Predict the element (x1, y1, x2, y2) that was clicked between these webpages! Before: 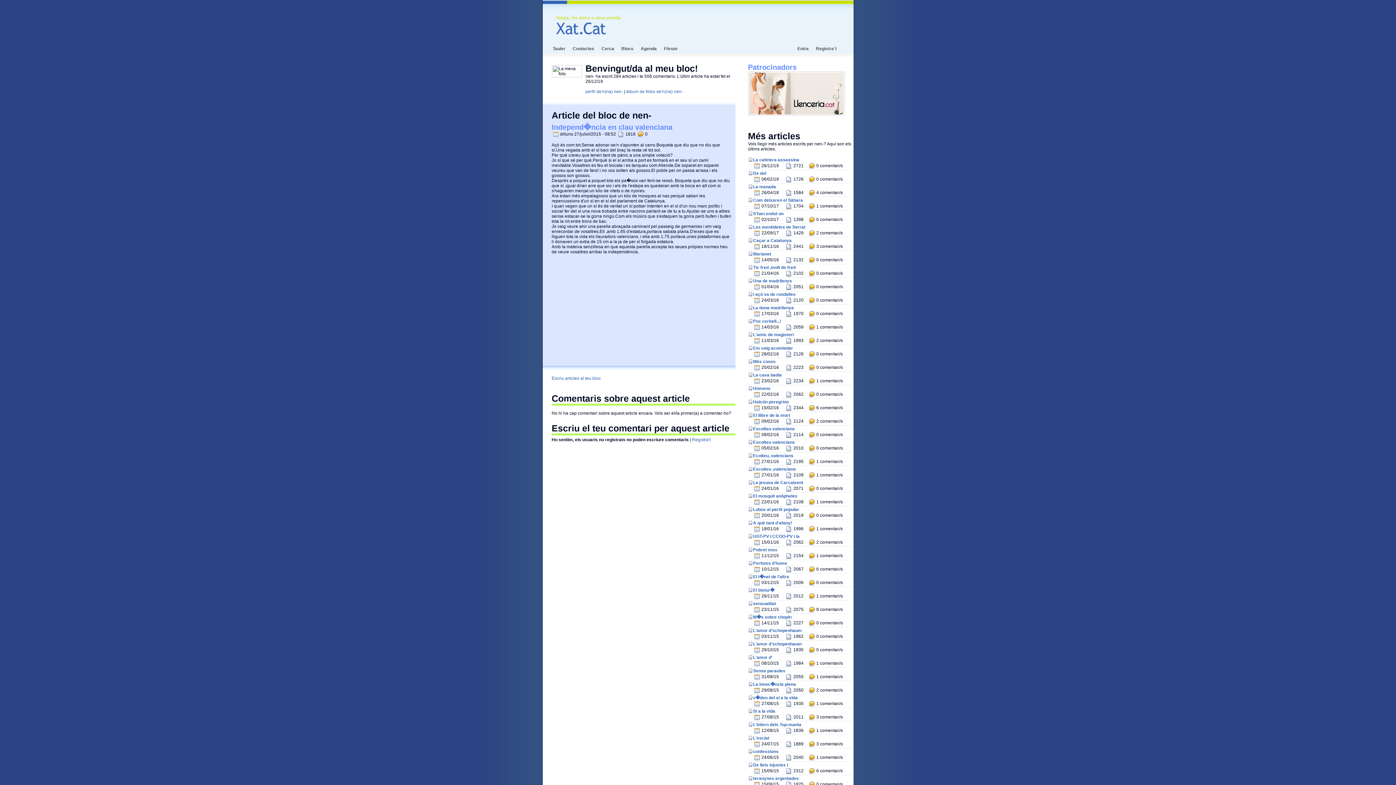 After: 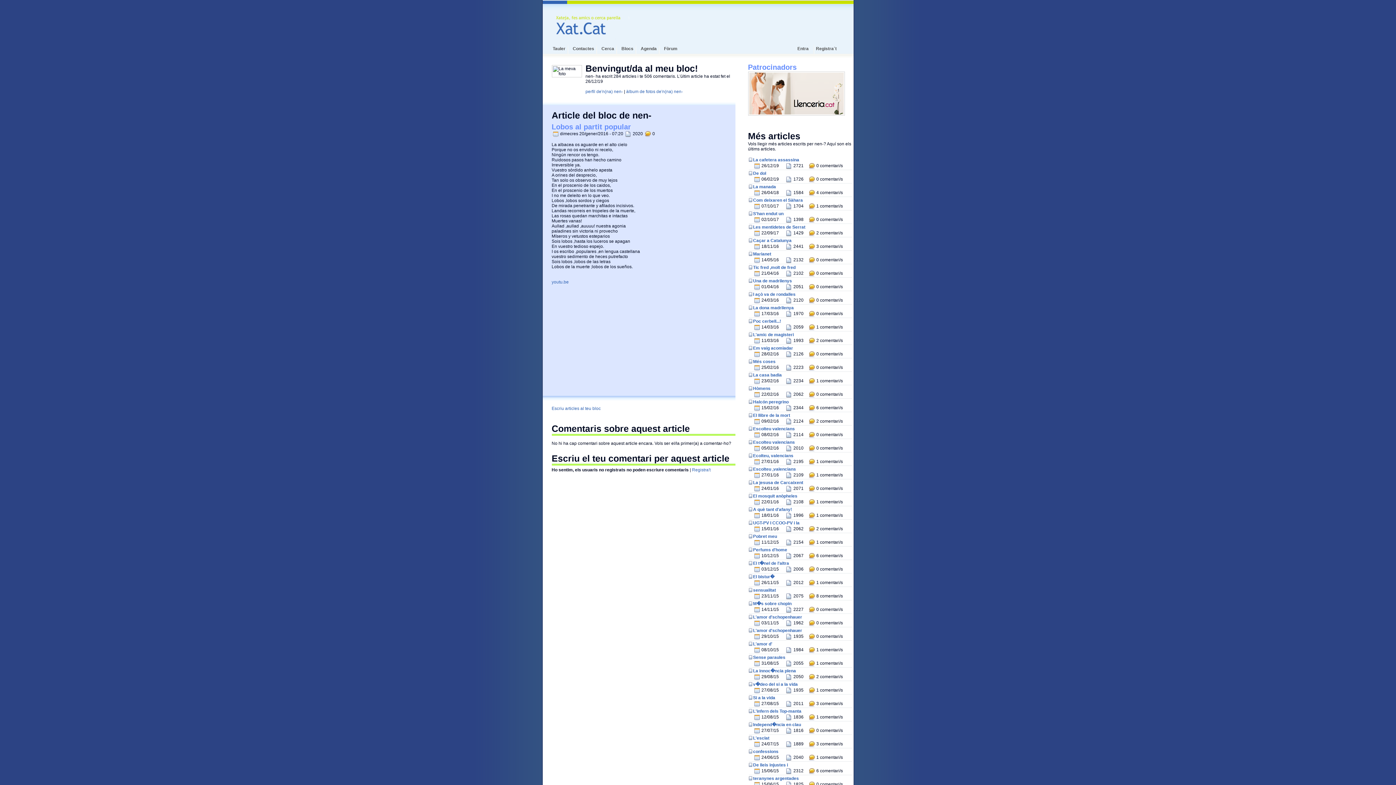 Action: label: Lobos al partit popular bbox: (753, 507, 799, 512)